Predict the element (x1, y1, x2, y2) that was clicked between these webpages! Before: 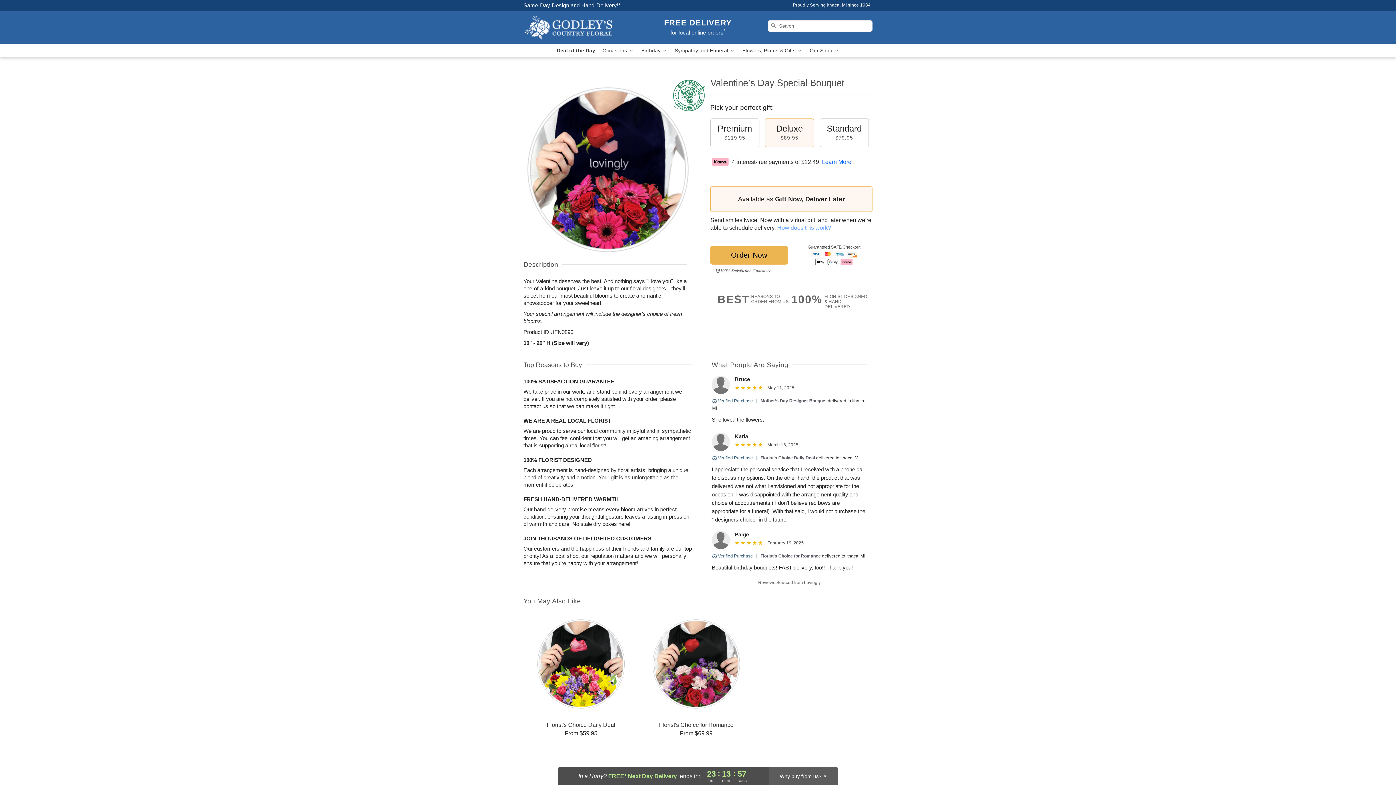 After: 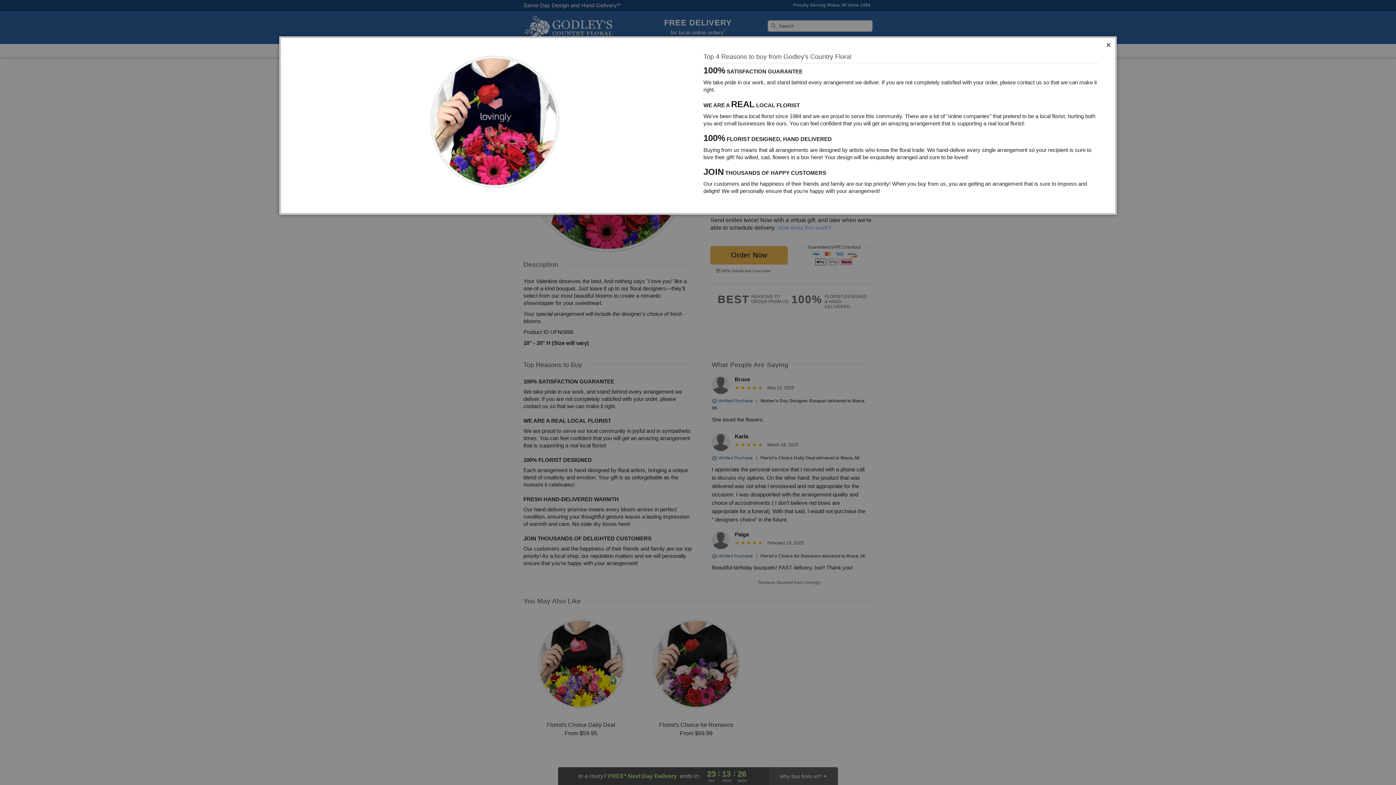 Action: label: 100%
FLORIST-DESIGNED
& HAND-DELIVERED bbox: (791, 294, 872, 309)